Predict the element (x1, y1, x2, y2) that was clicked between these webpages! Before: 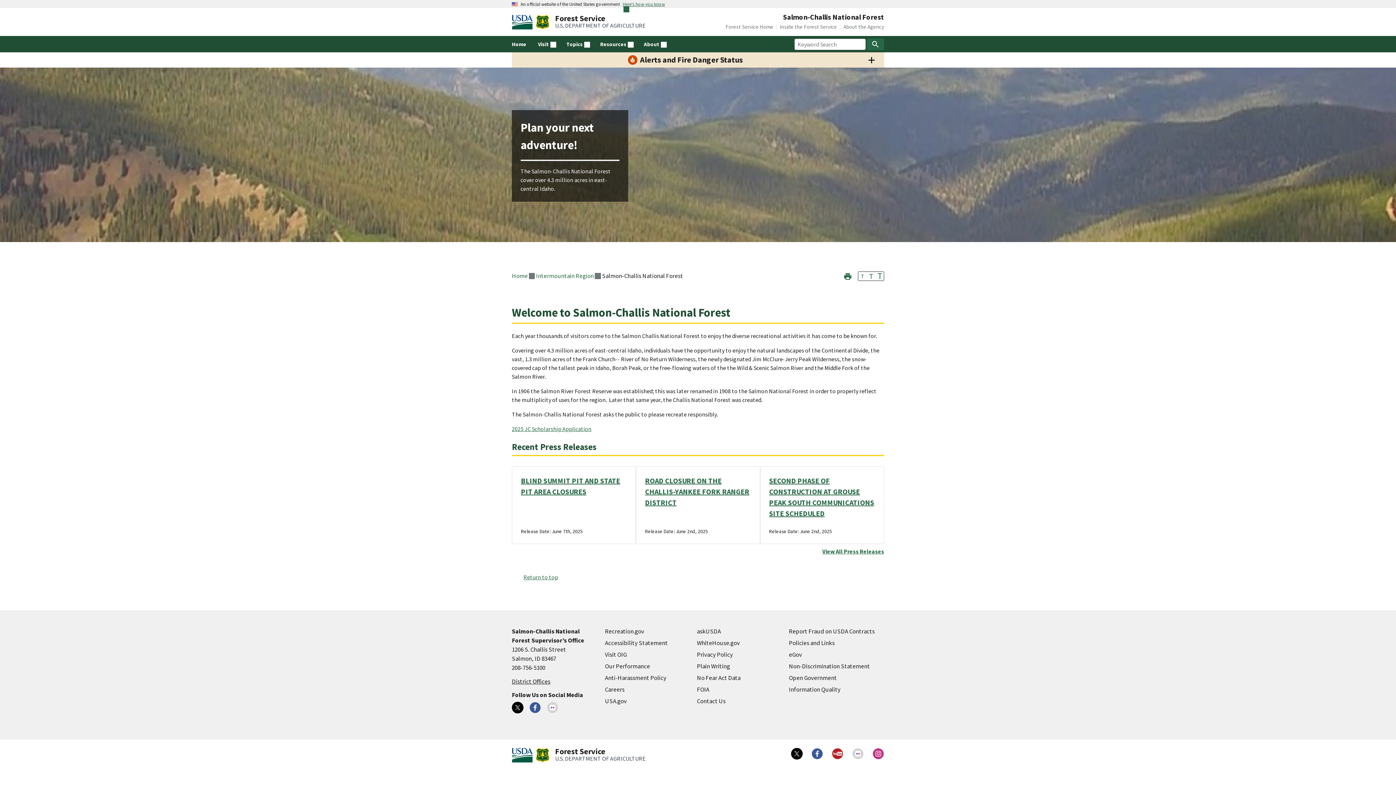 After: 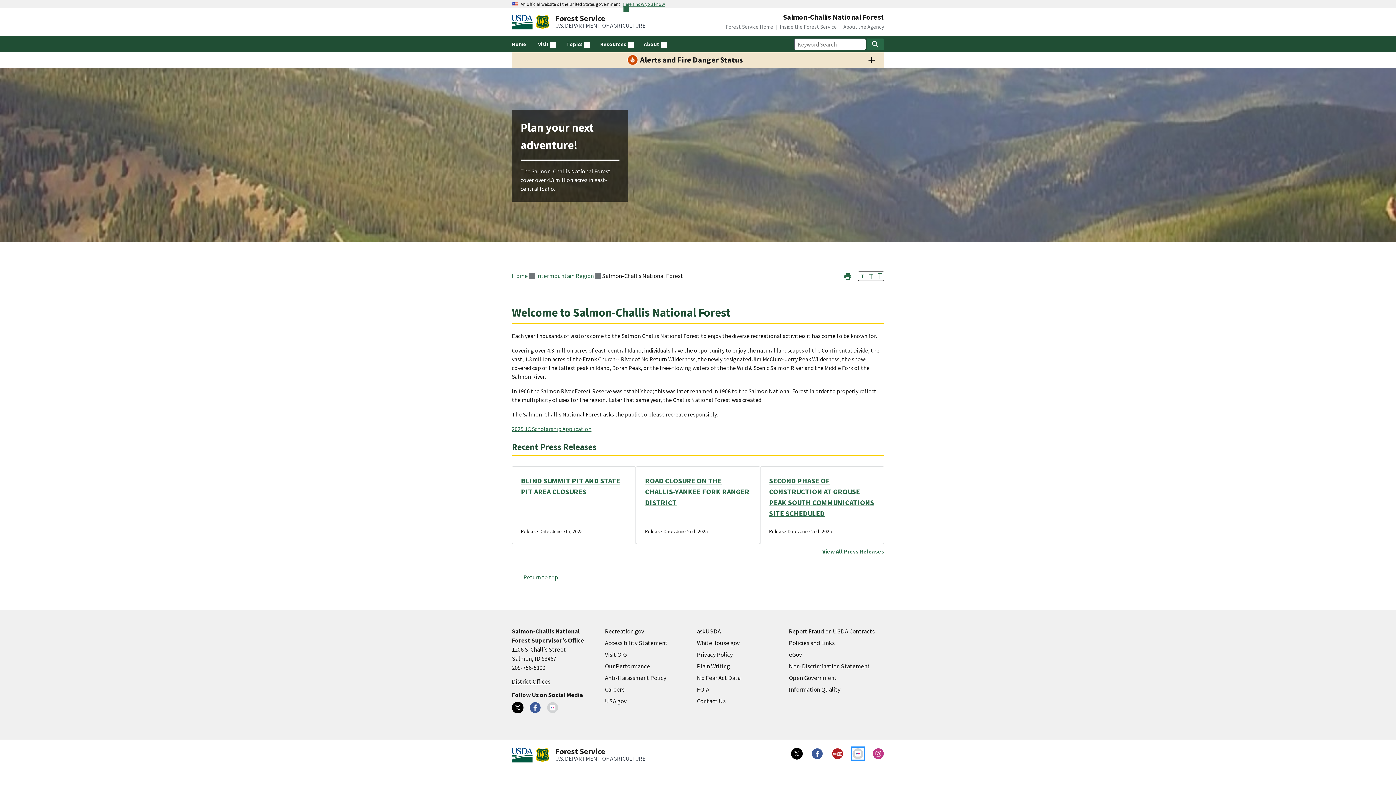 Action: label: Flickr bbox: (852, 748, 864, 760)